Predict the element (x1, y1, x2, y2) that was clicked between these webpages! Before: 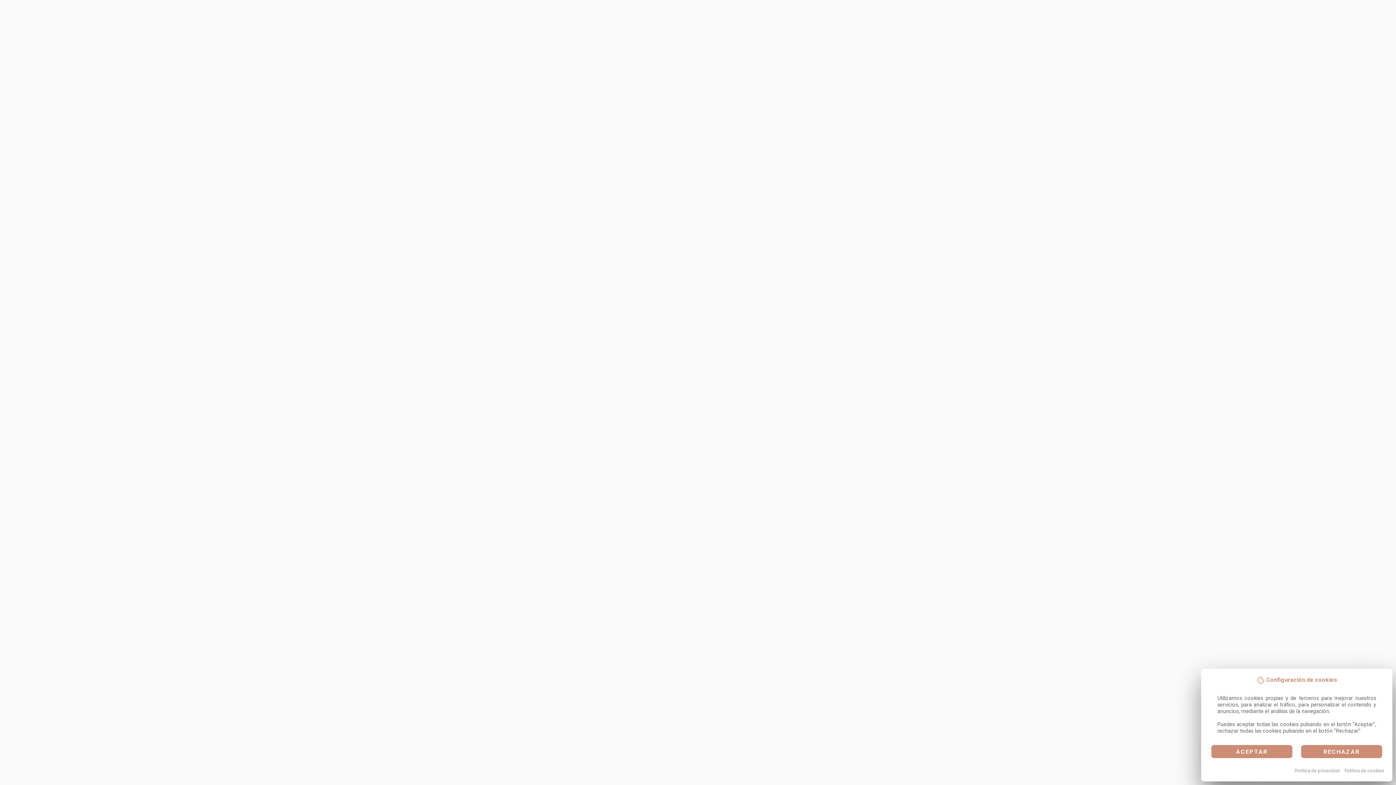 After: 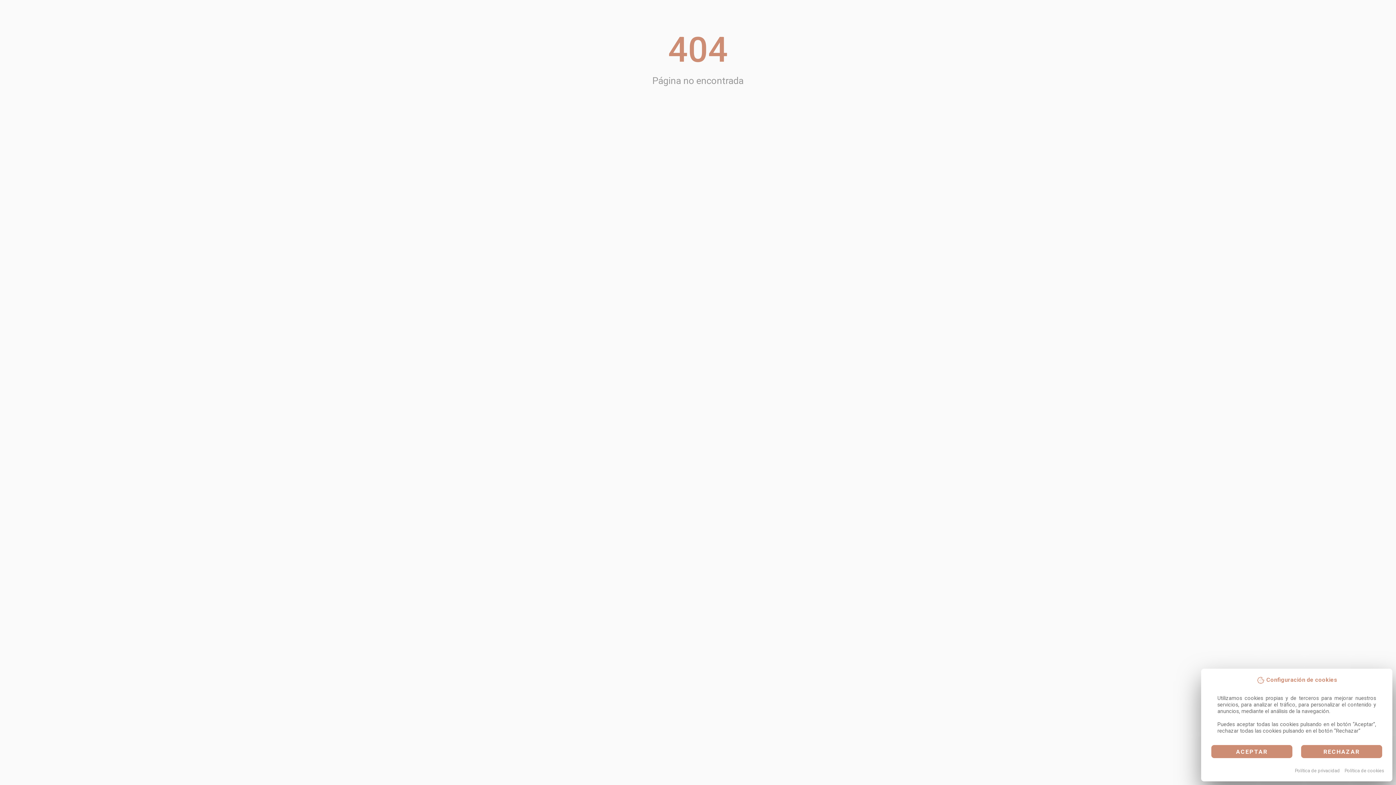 Action: bbox: (1295, 768, 1340, 773) label: Política de privacidad